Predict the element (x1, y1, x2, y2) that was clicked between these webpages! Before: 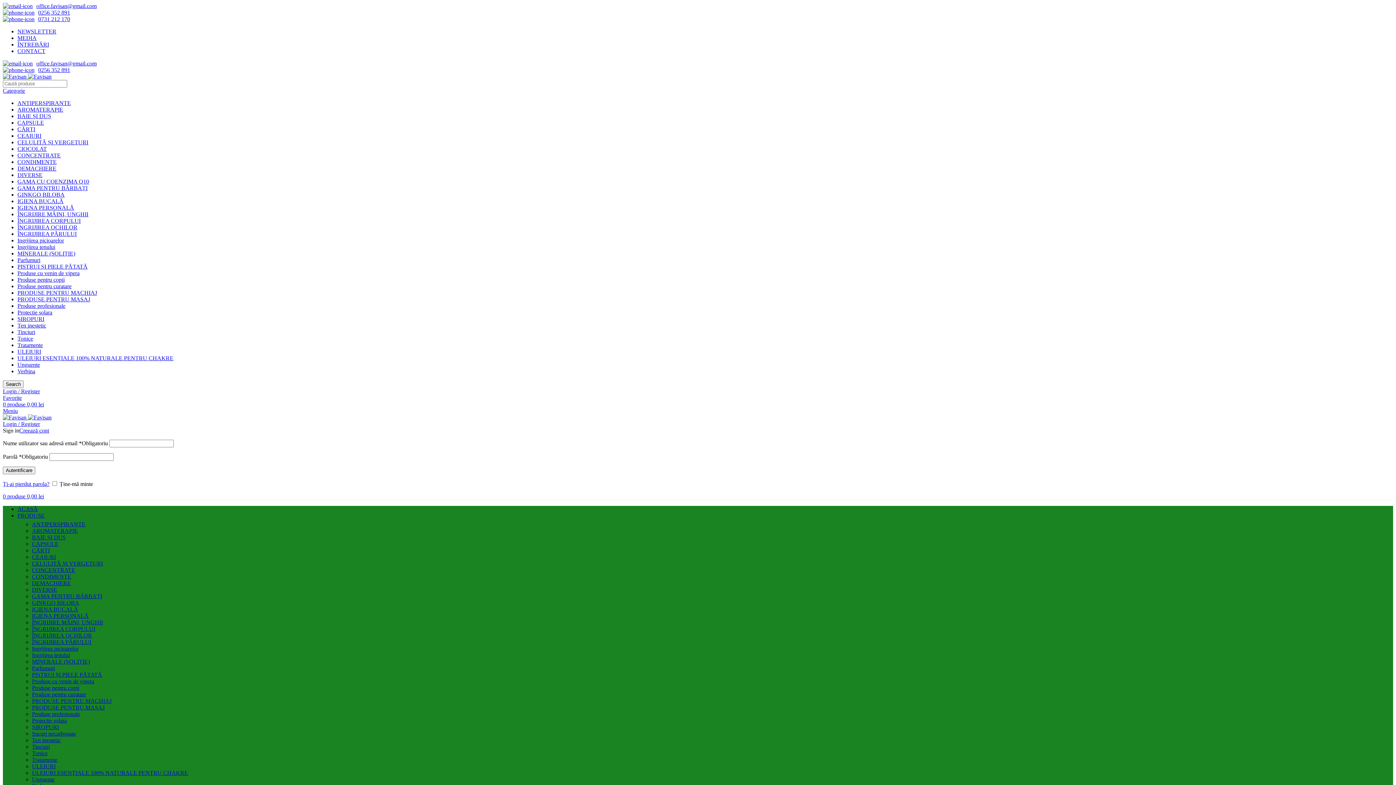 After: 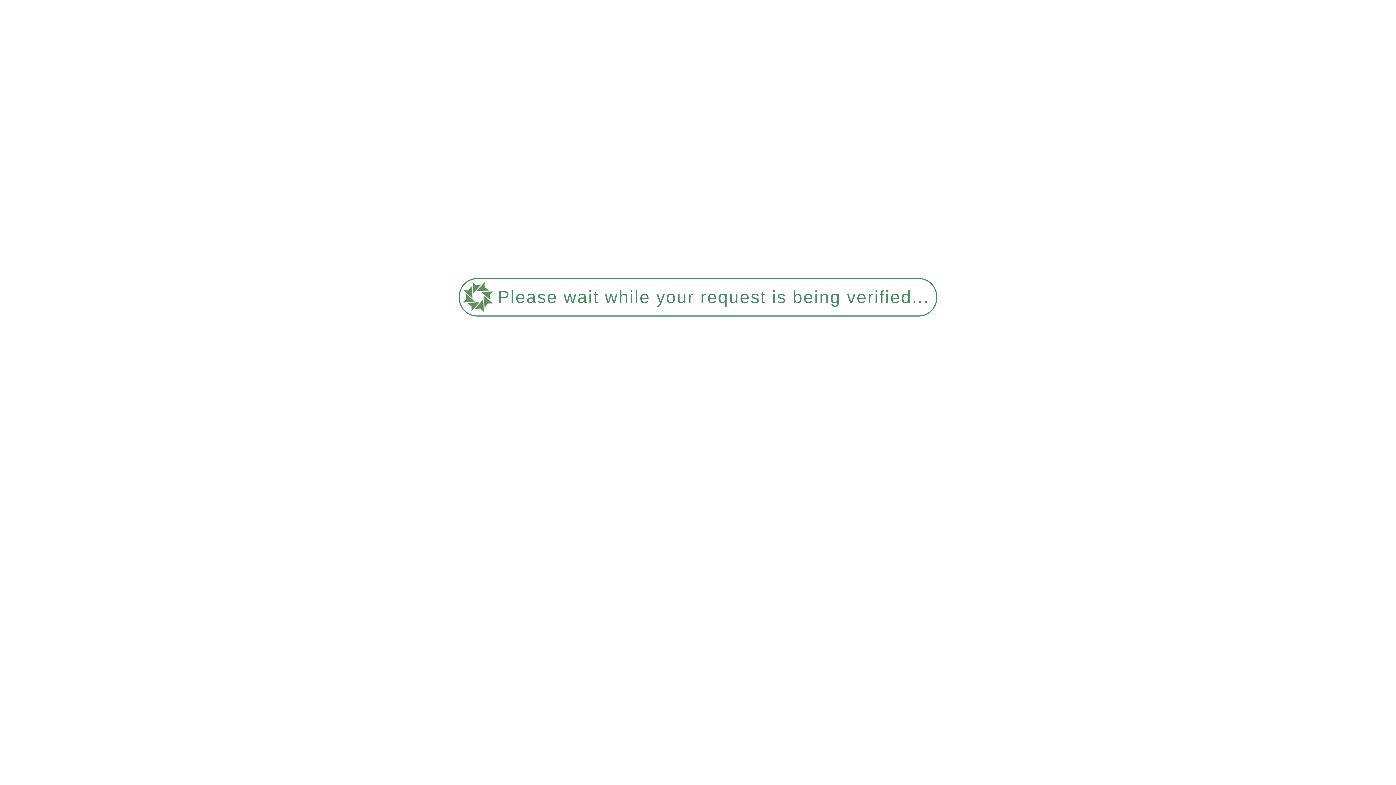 Action: bbox: (32, 658, 89, 665) label: MINERALE (SOLIȚIE)